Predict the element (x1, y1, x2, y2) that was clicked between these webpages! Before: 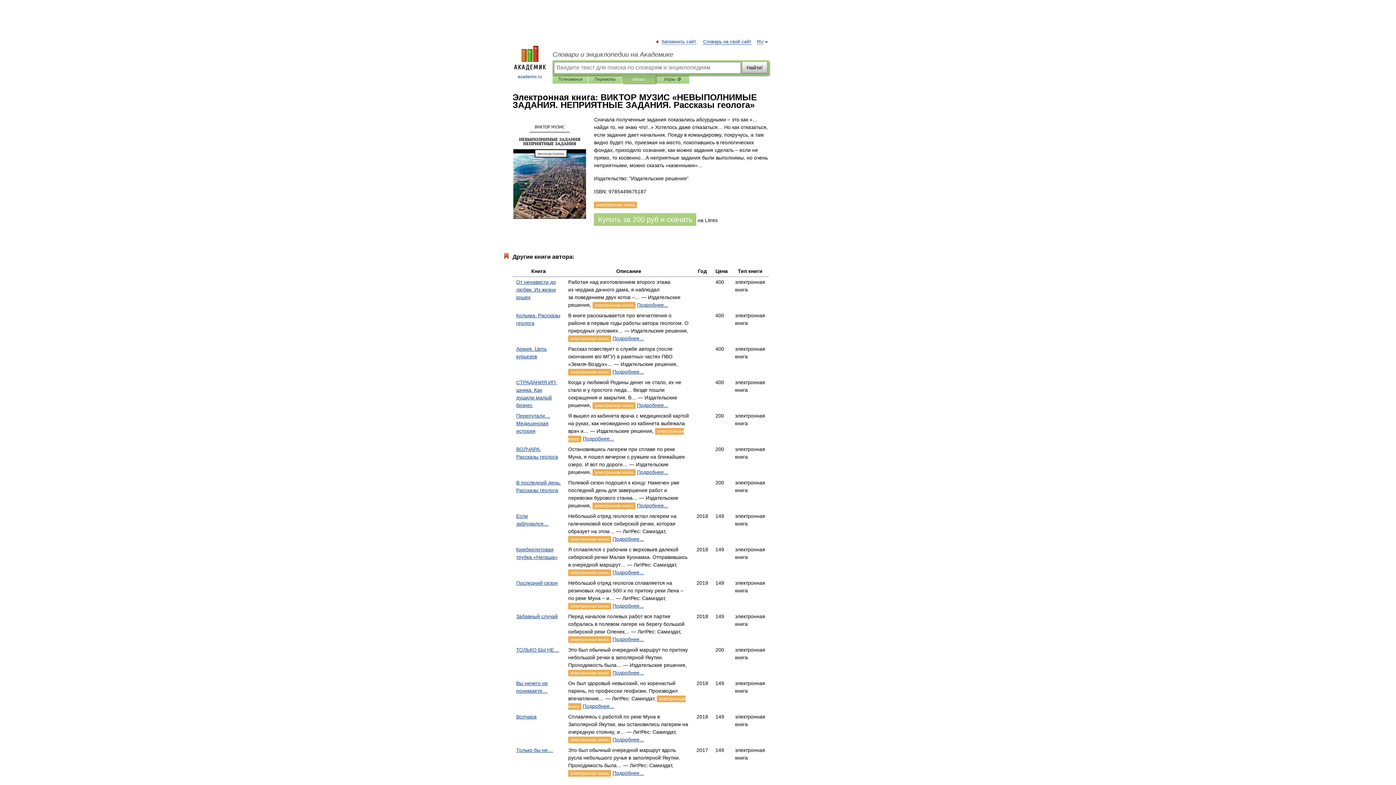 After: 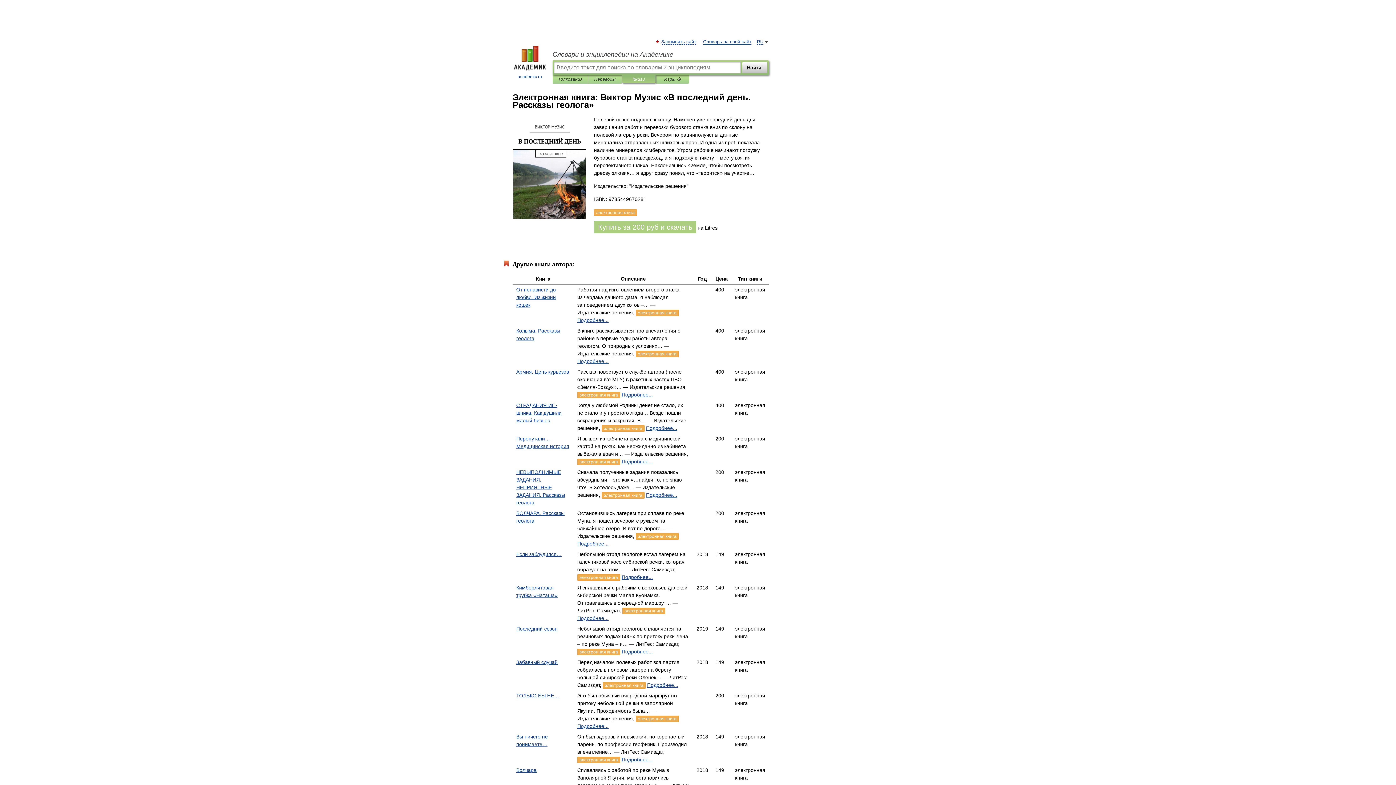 Action: bbox: (592, 502, 635, 509) label: электронная книга